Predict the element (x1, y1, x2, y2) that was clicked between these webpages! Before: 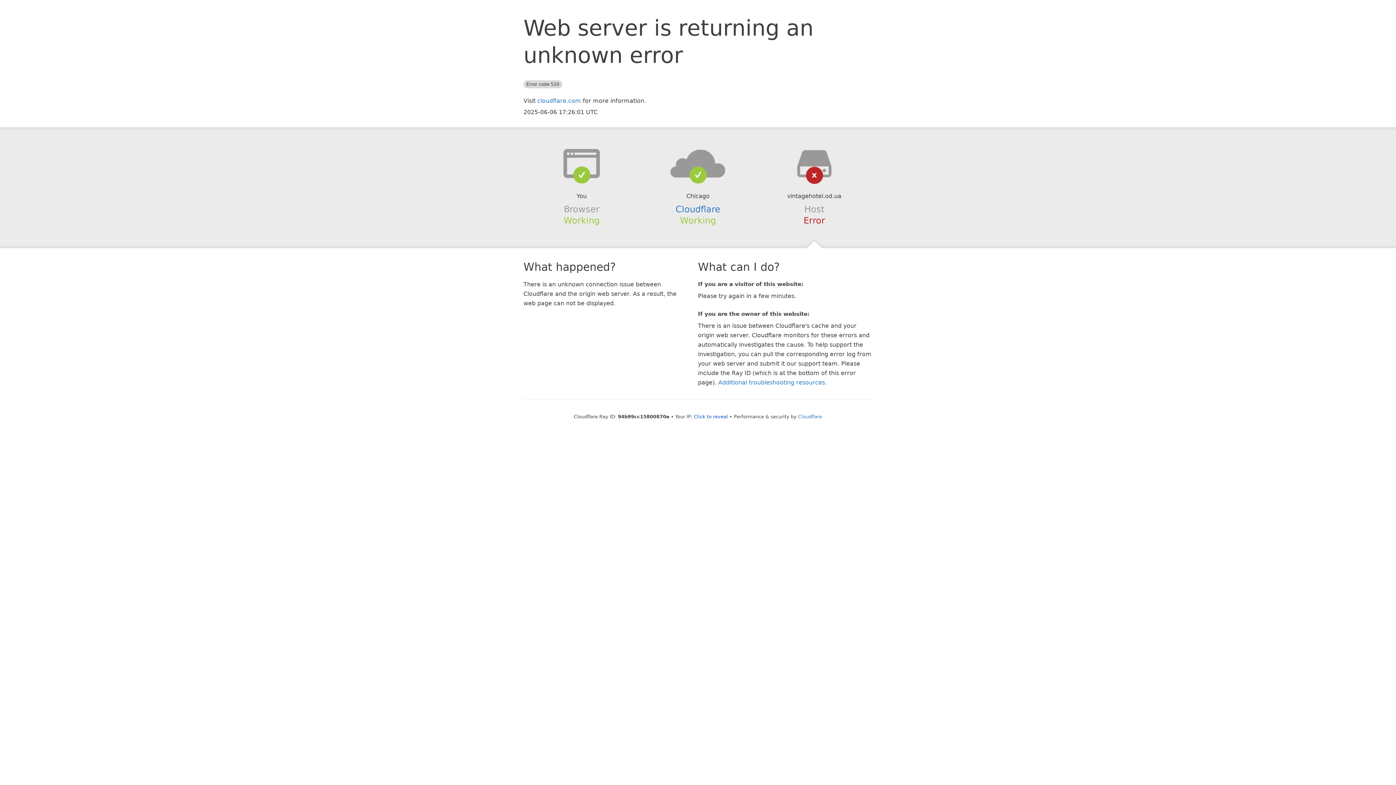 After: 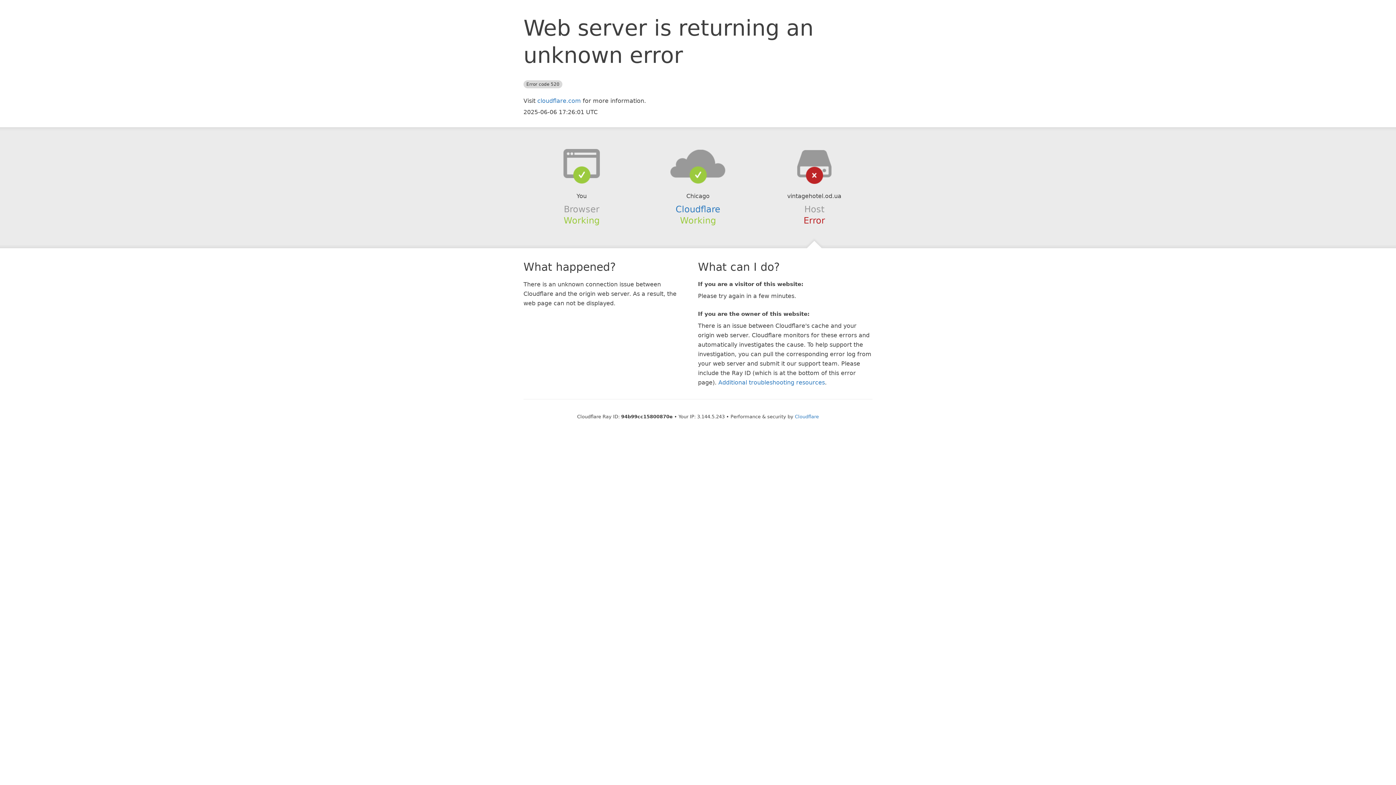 Action: label: Click to reveal bbox: (694, 414, 728, 419)